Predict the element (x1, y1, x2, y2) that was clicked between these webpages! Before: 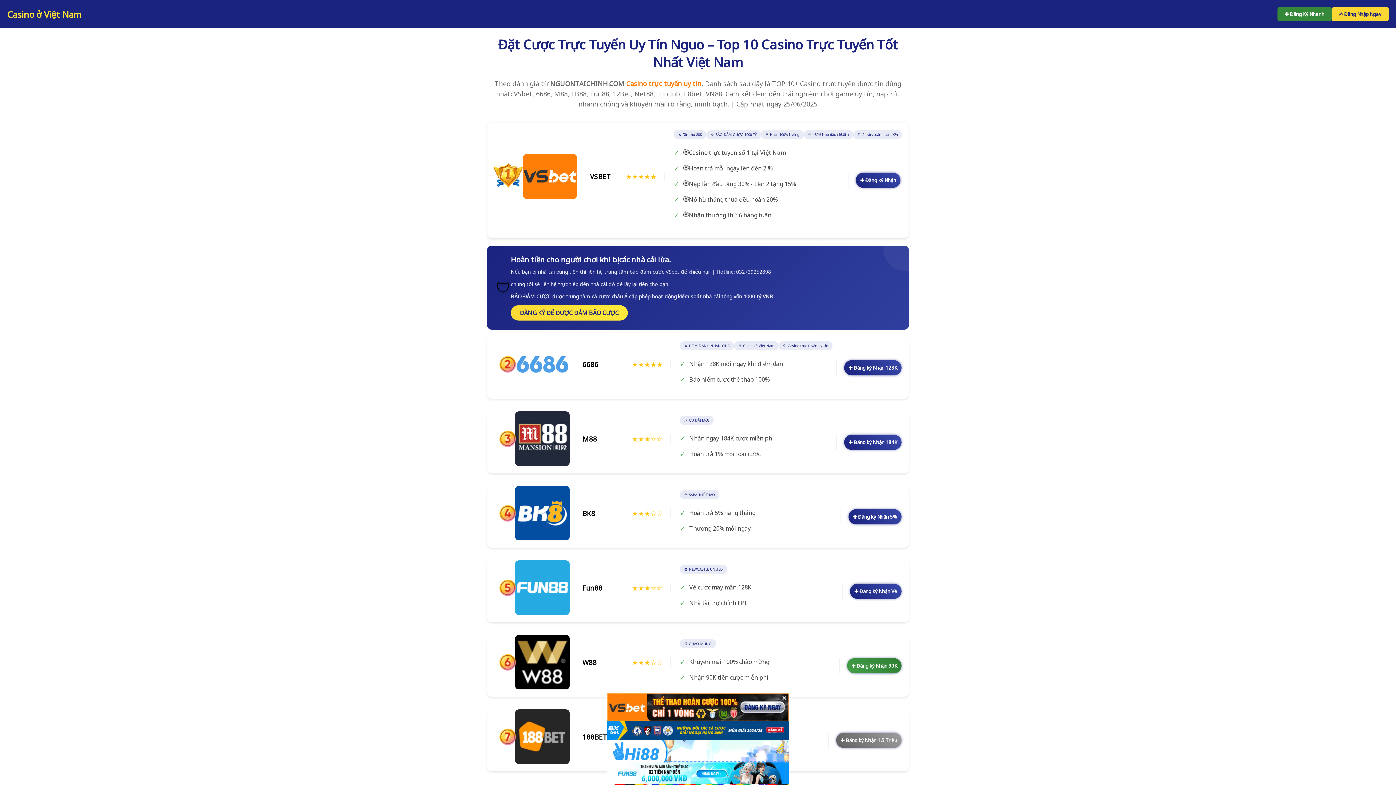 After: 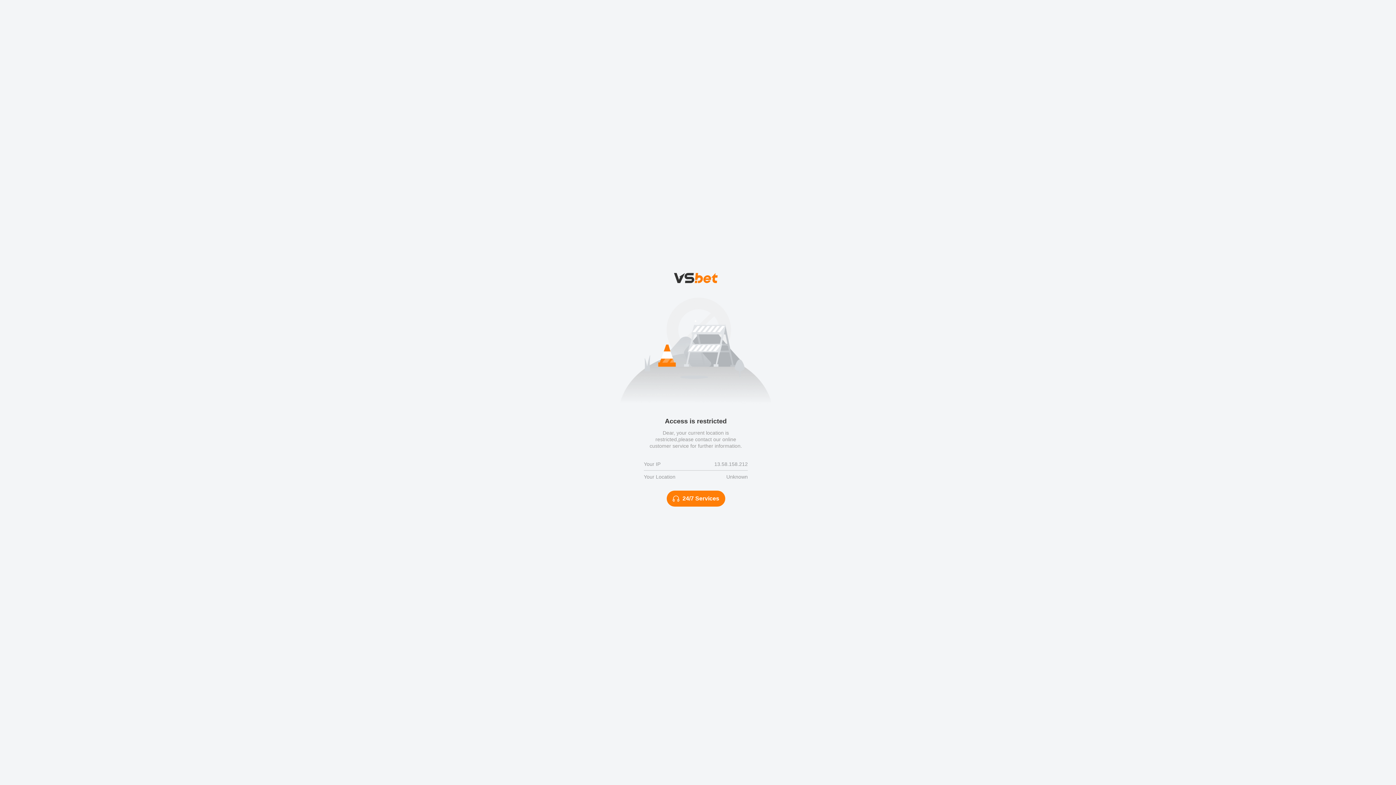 Action: label: ✚ Đăng ký Nhận 1.5 Triệu bbox: (836, 733, 901, 748)